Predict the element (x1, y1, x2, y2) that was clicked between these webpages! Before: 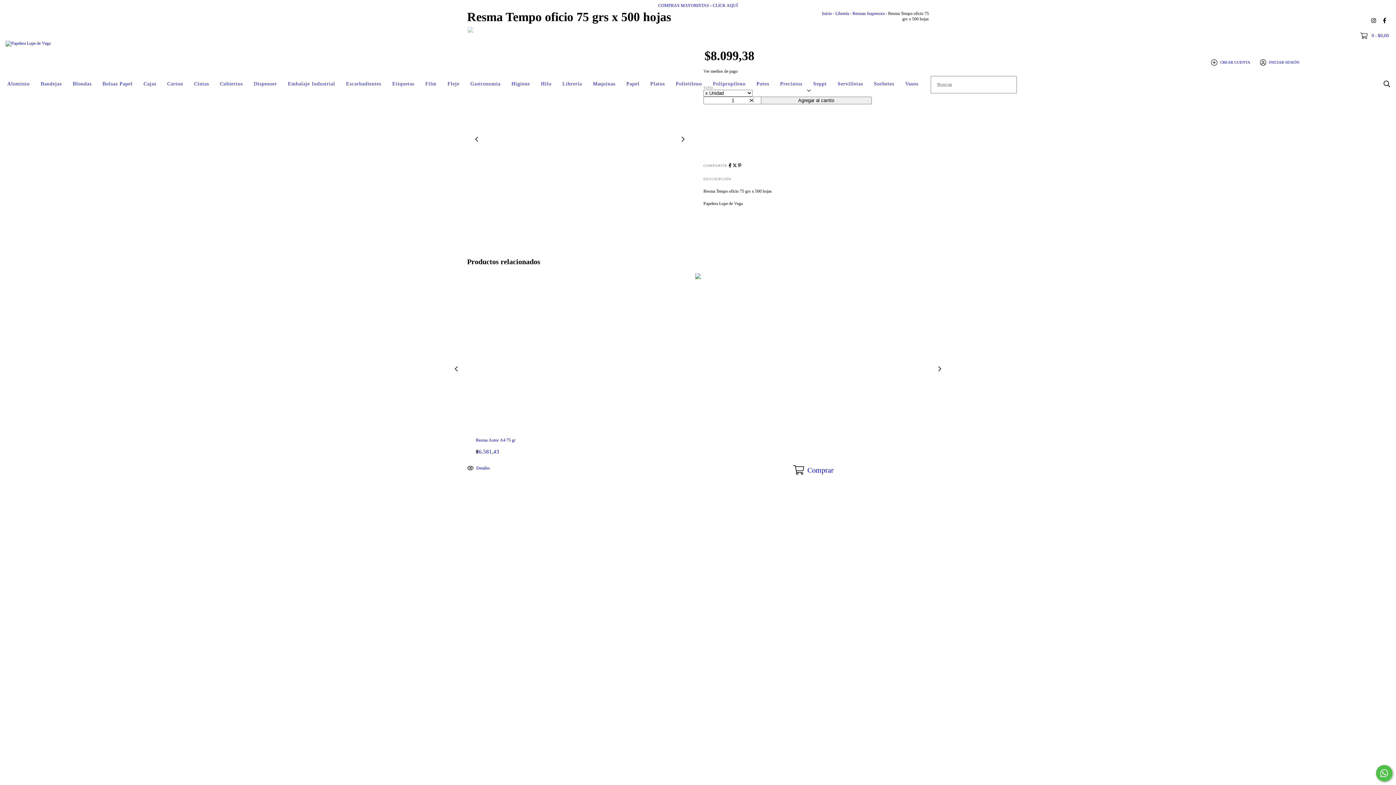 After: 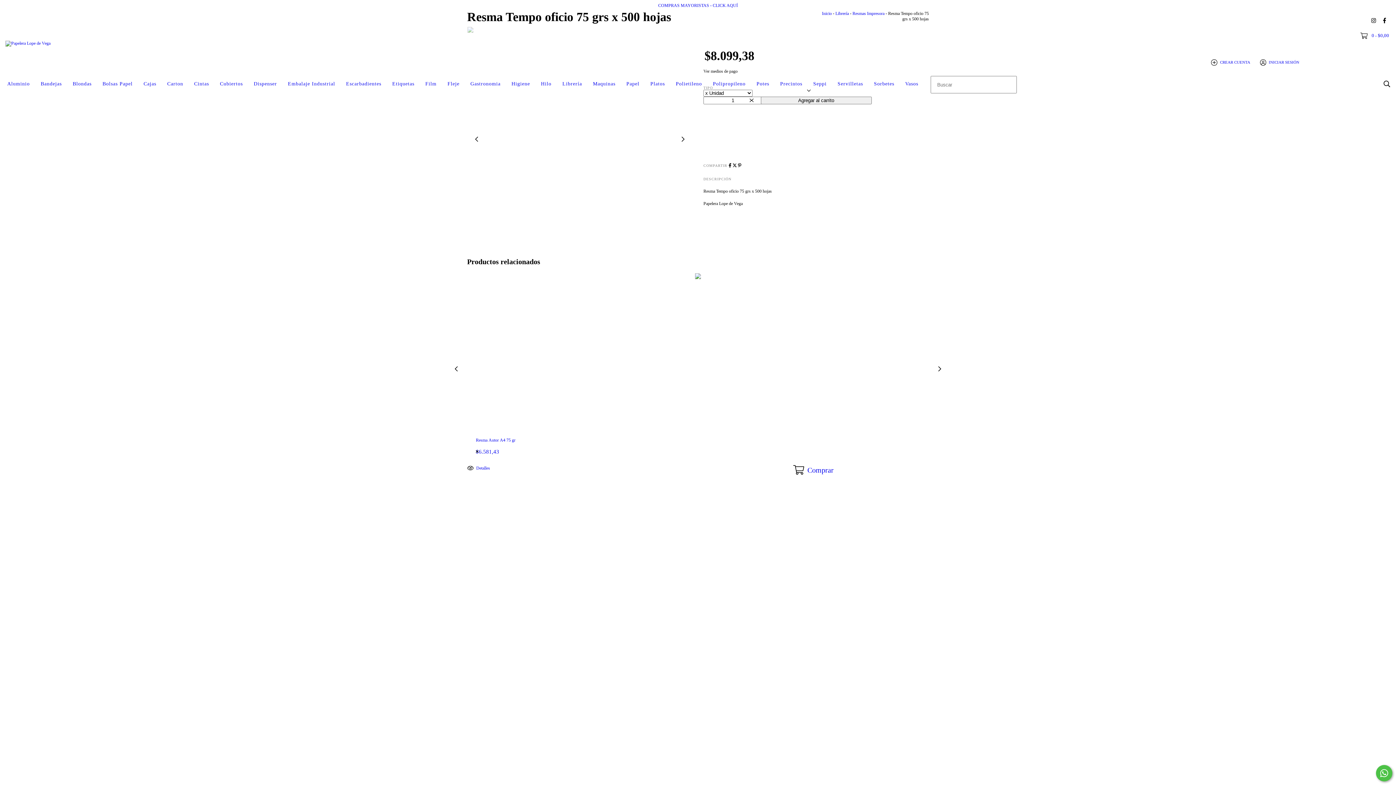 Action: label: COMPRAS MAYORISTAS - CLICK AQUÍ bbox: (658, 2, 738, 8)